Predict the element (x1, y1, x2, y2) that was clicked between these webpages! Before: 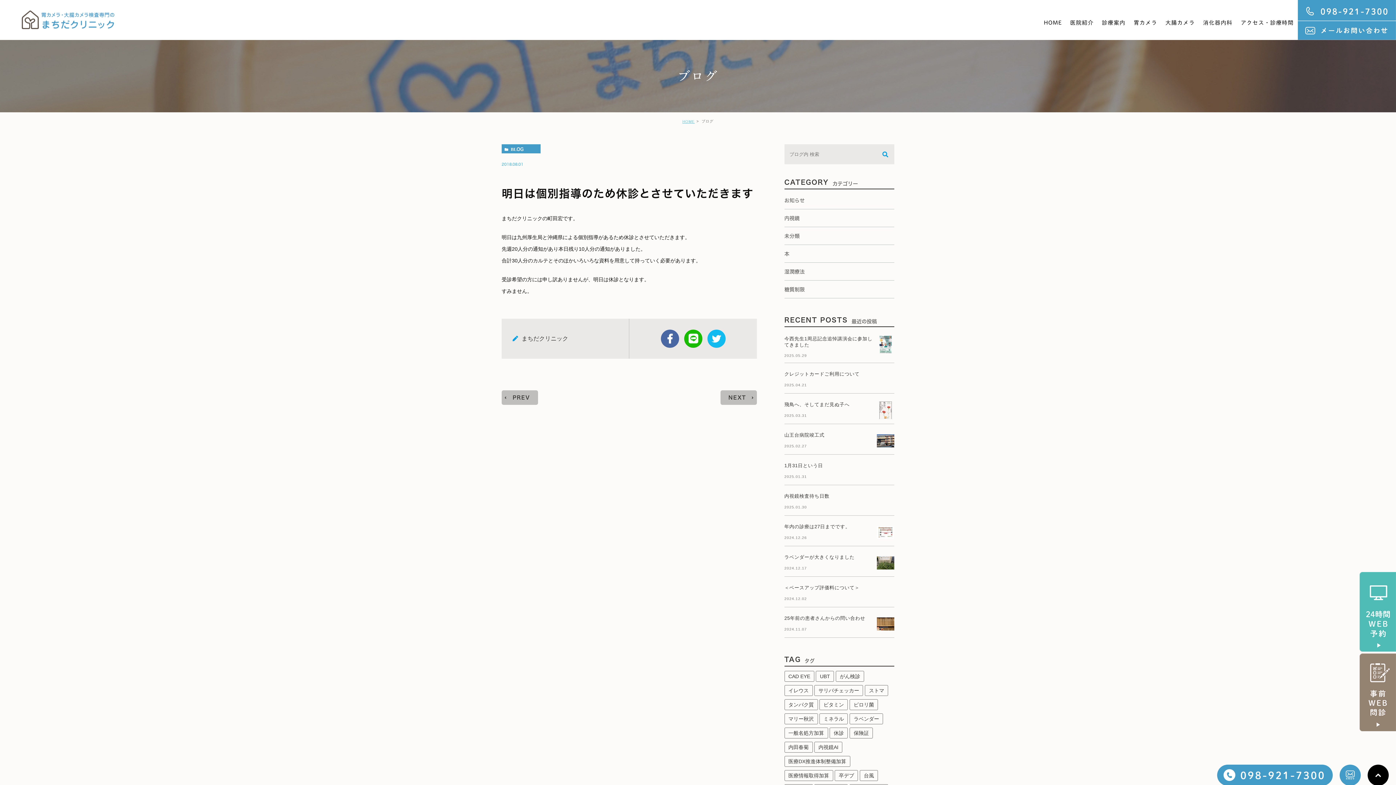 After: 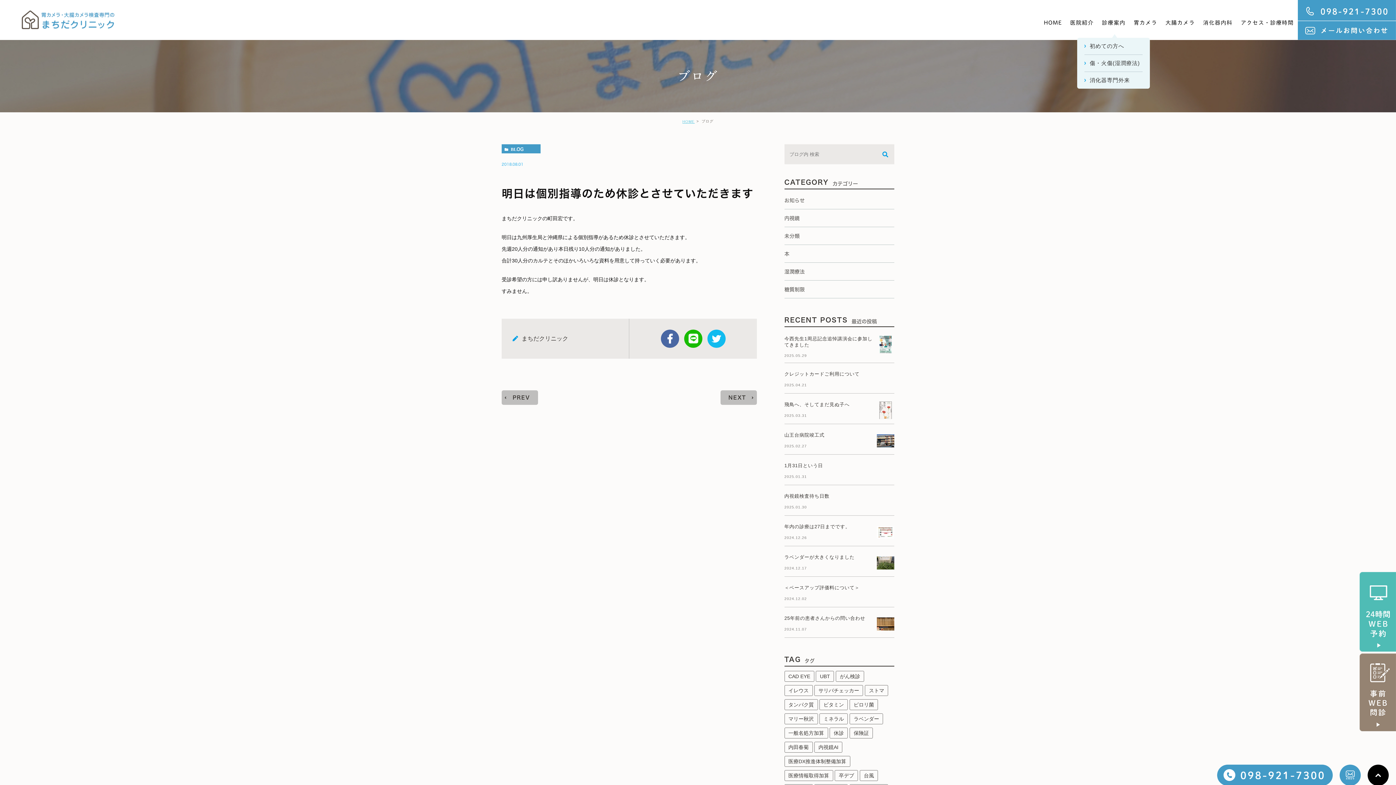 Action: bbox: (1098, 0, 1129, 39) label: 診療案内